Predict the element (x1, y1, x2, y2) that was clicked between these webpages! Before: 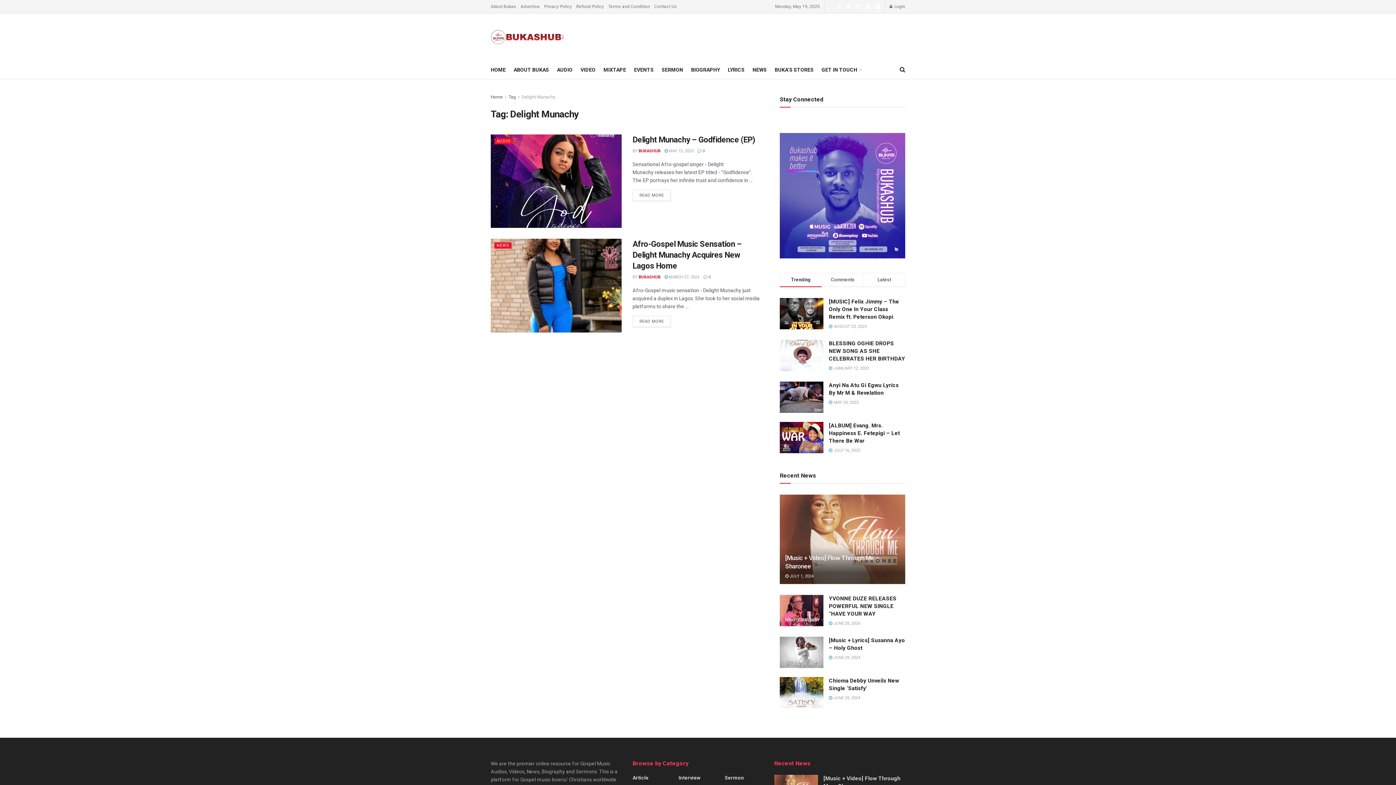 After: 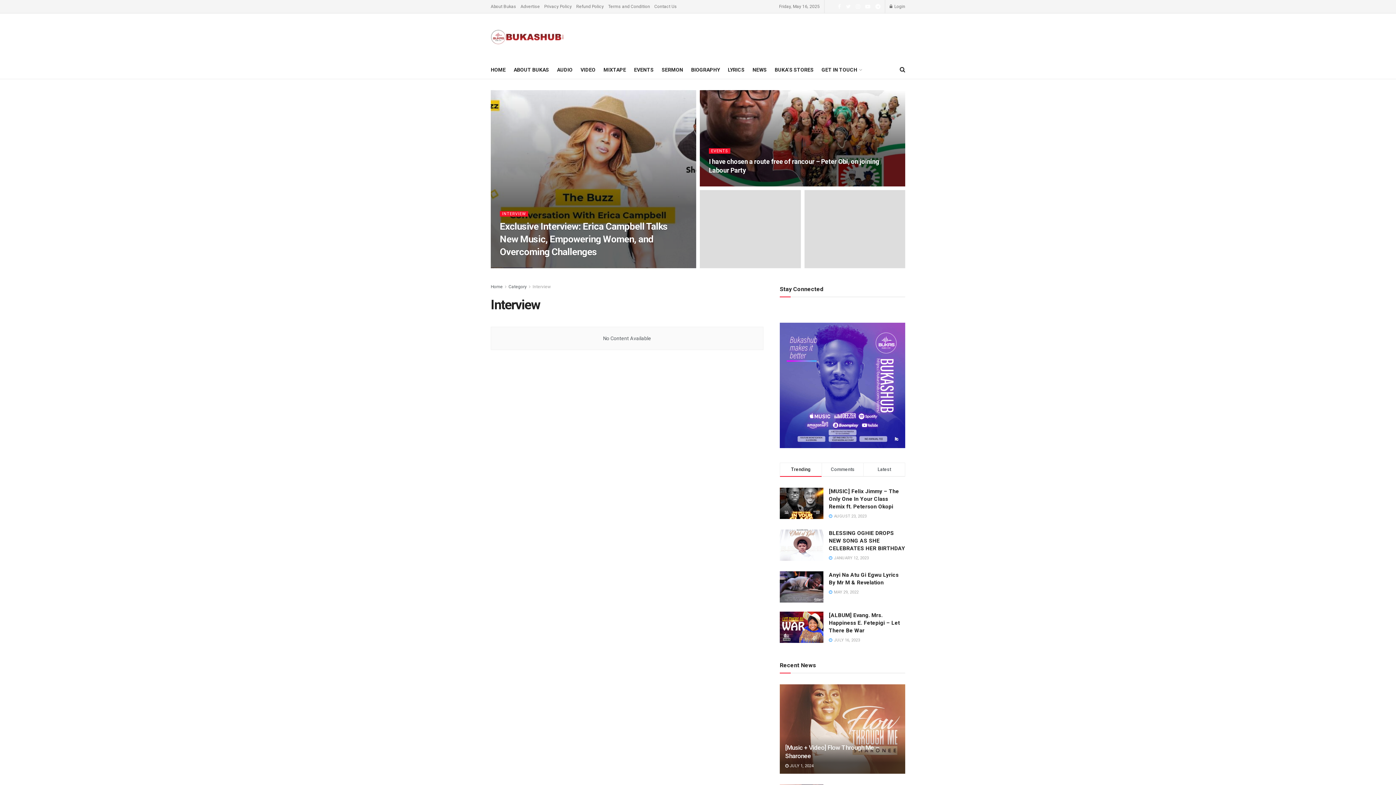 Action: bbox: (678, 775, 700, 781) label: Interview